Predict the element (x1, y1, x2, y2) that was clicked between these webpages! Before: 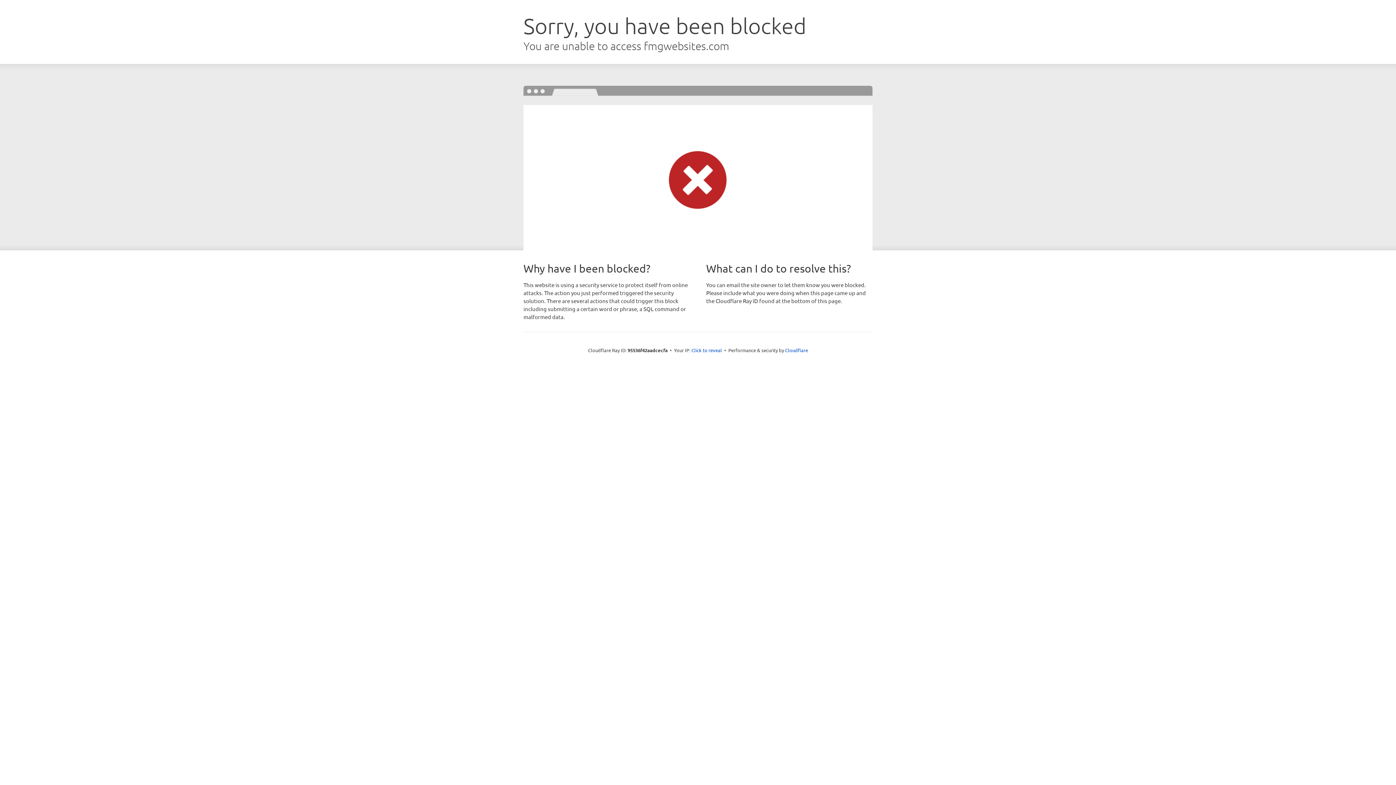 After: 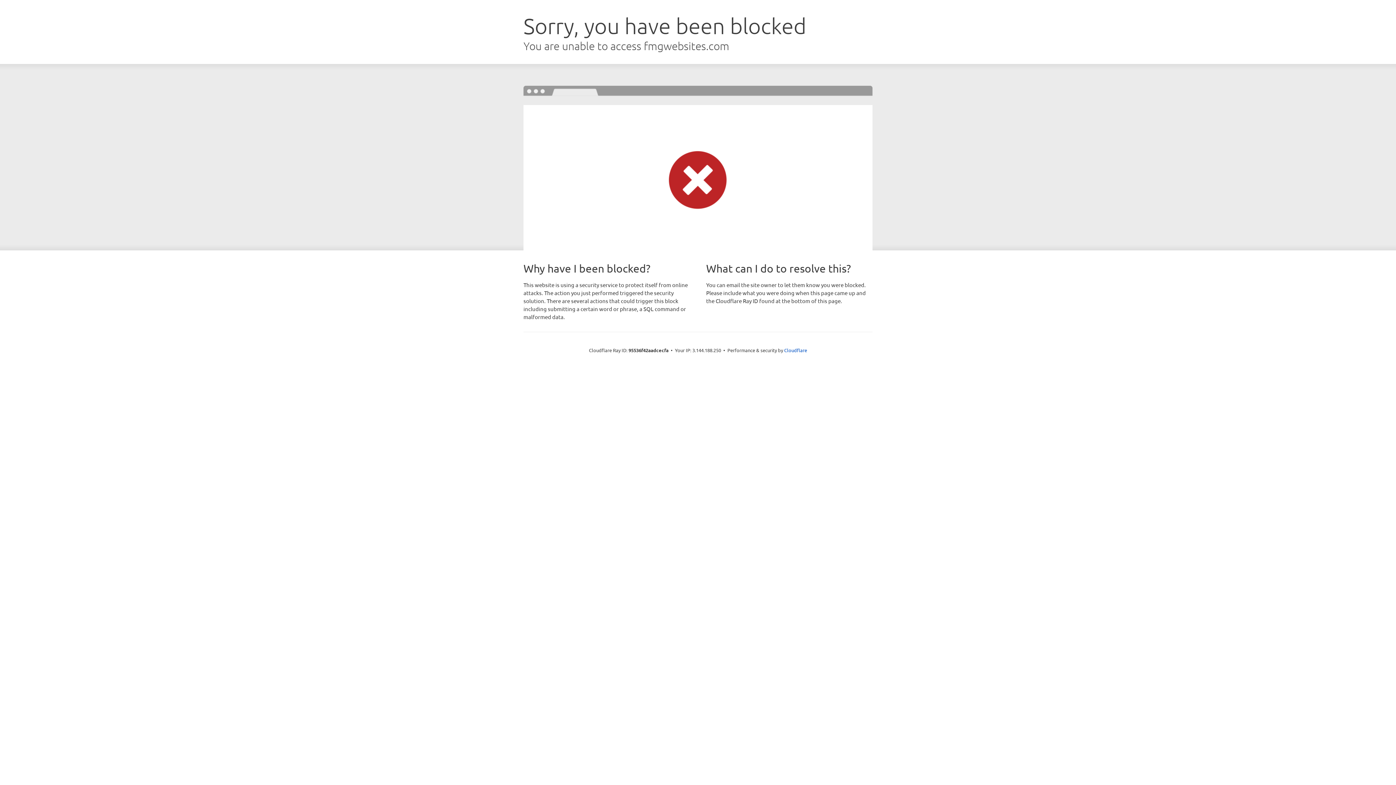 Action: label: Click to reveal bbox: (691, 346, 722, 353)